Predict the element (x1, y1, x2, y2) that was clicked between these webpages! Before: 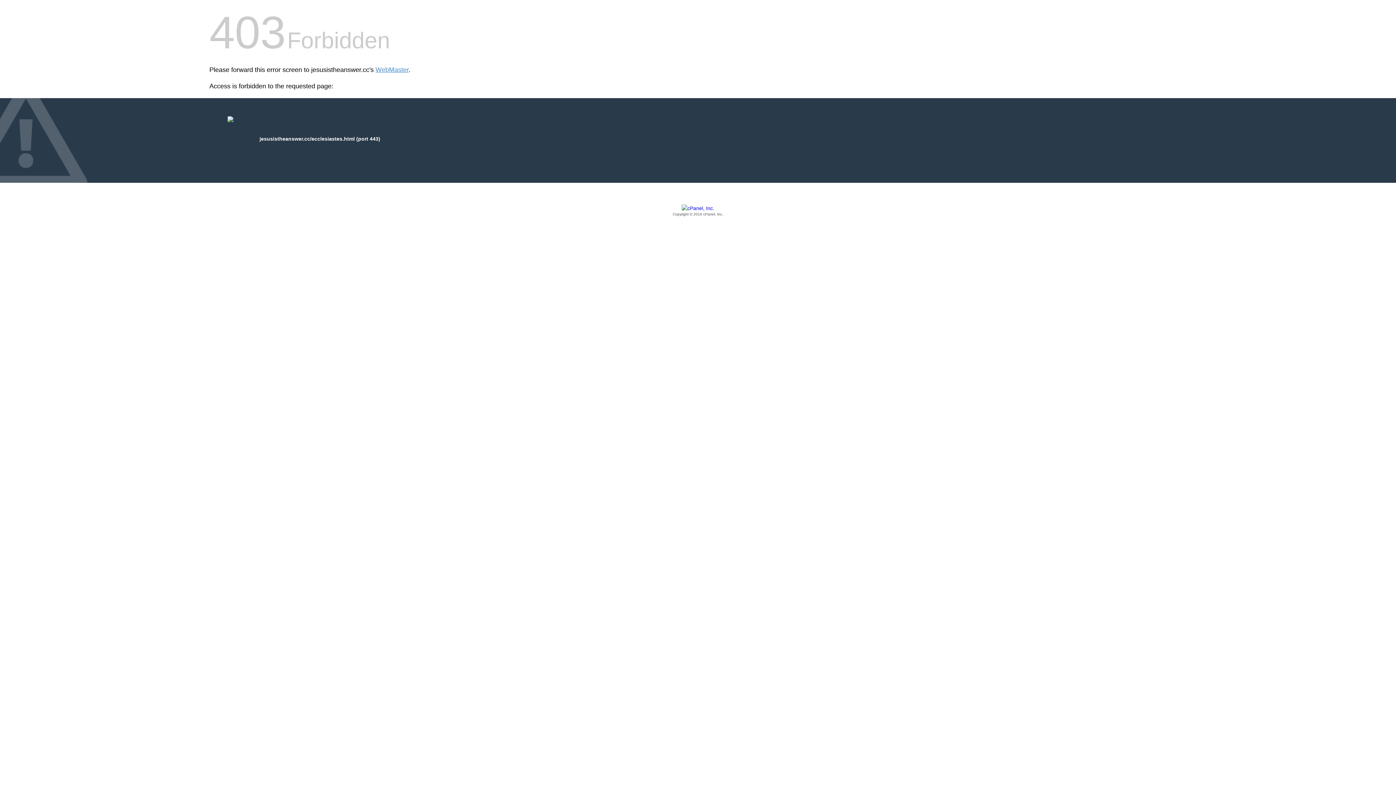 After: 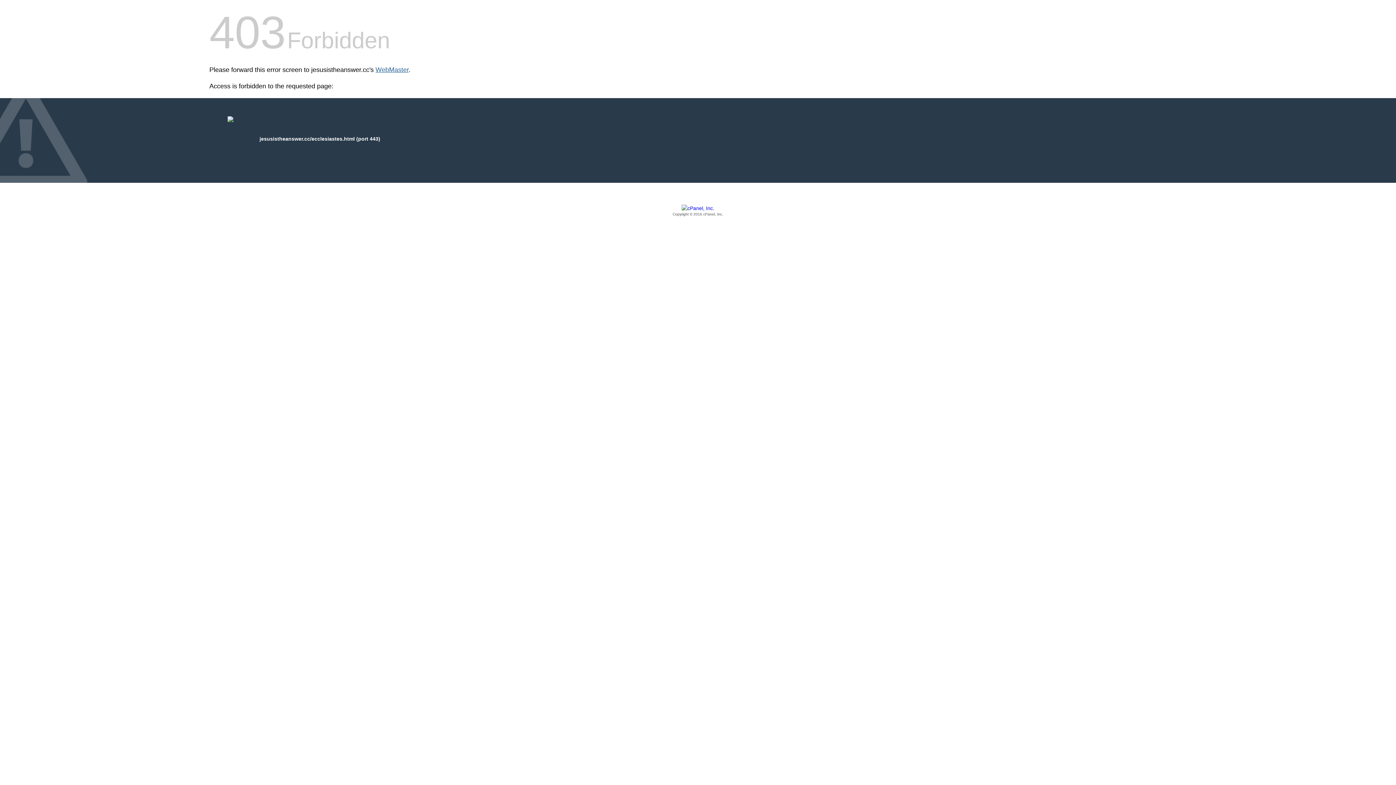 Action: label: WebMaster bbox: (375, 66, 408, 73)